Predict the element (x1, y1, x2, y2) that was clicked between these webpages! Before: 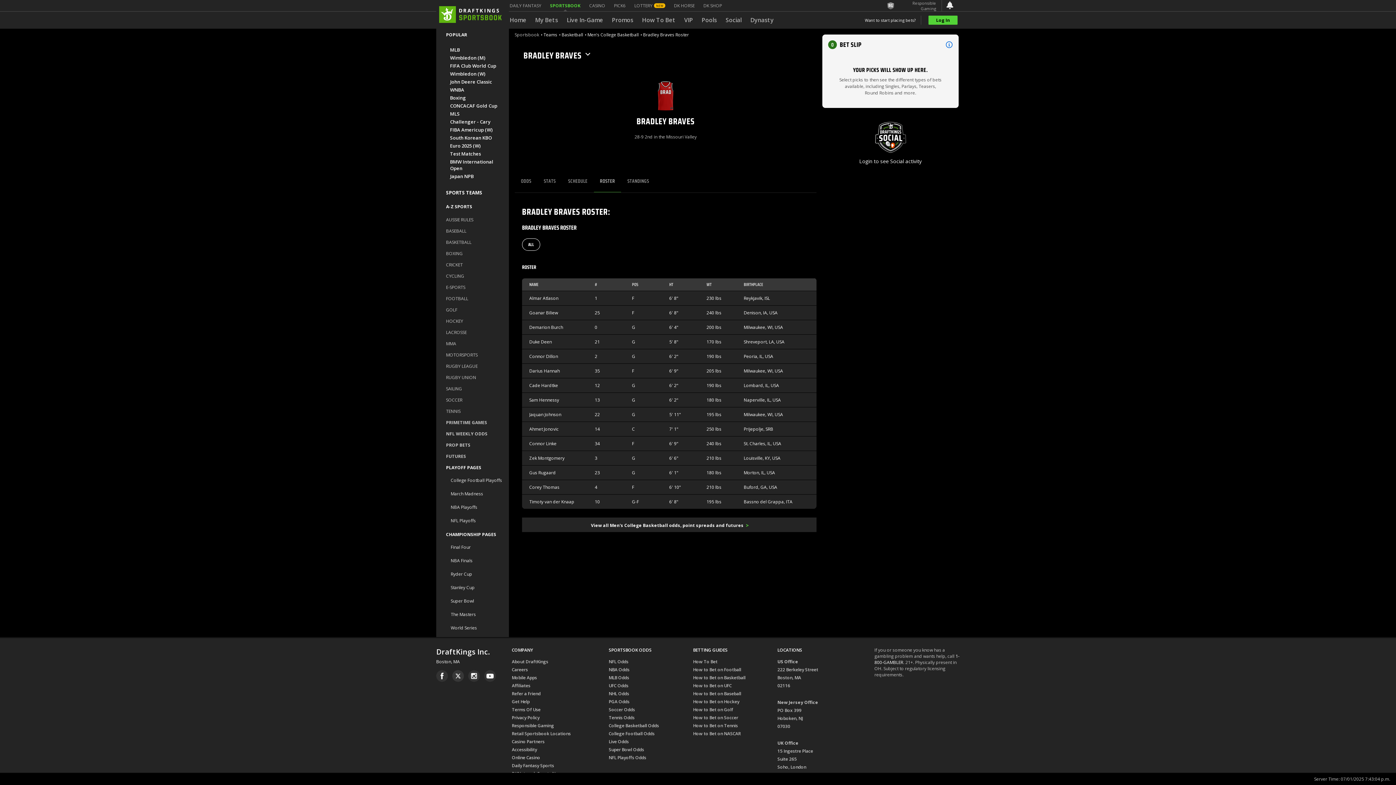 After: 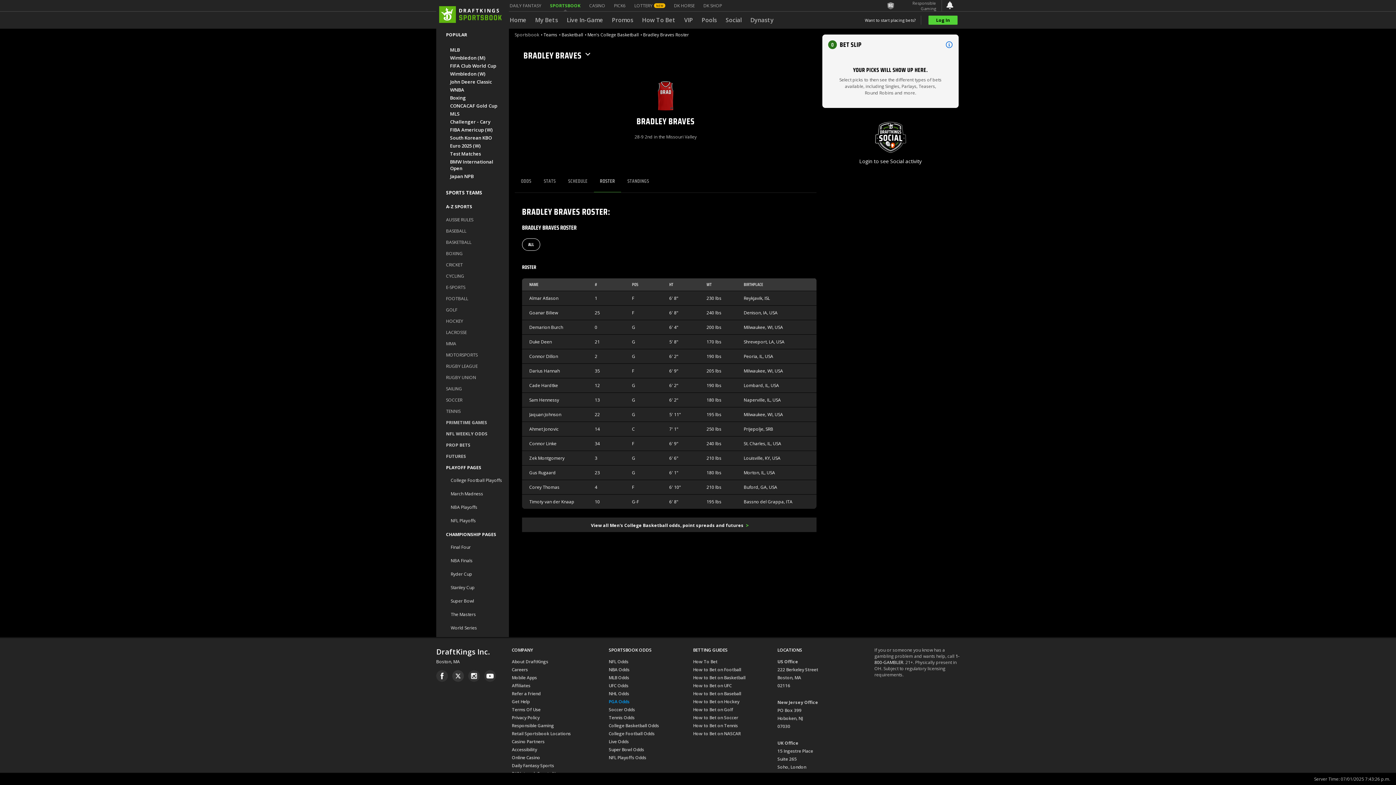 Action: label: PGA Odds bbox: (608, 698, 629, 706)